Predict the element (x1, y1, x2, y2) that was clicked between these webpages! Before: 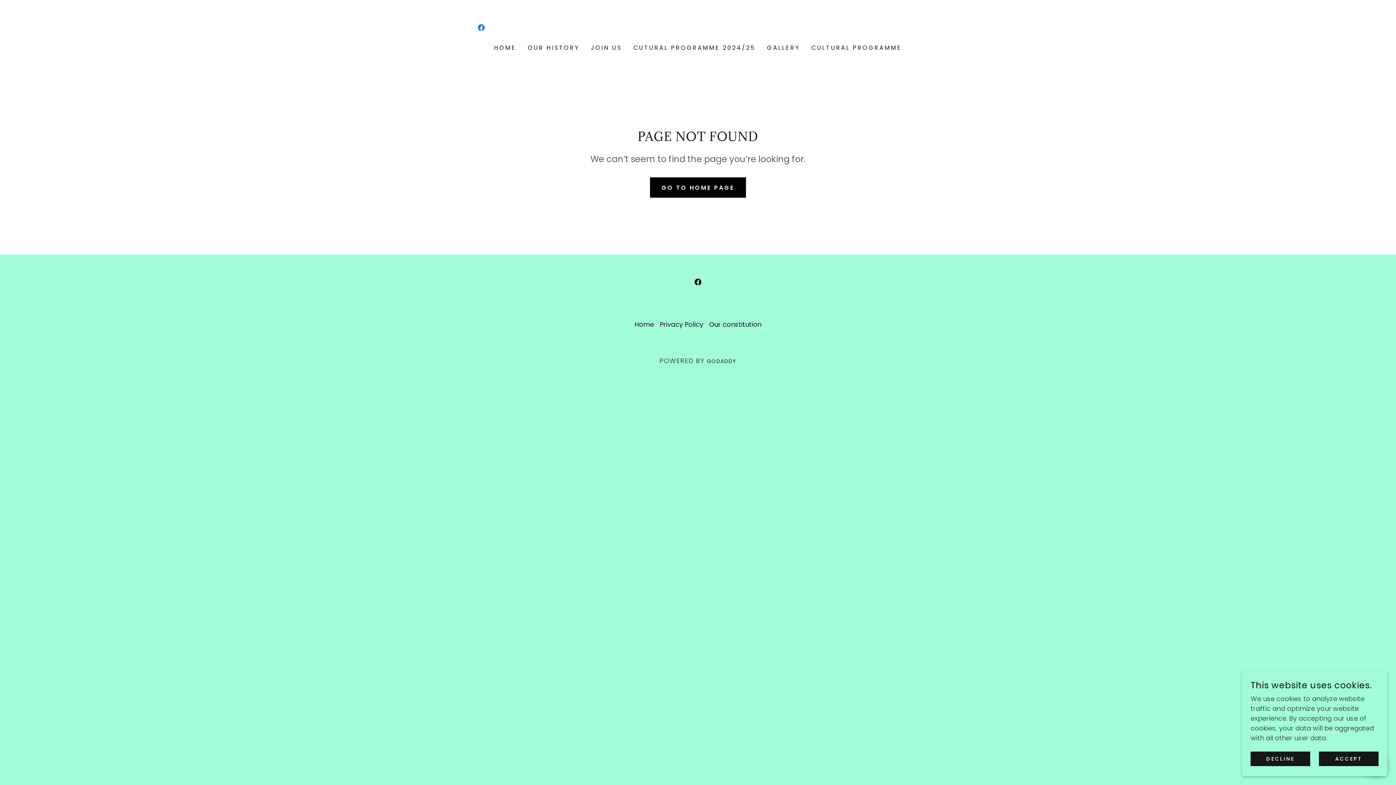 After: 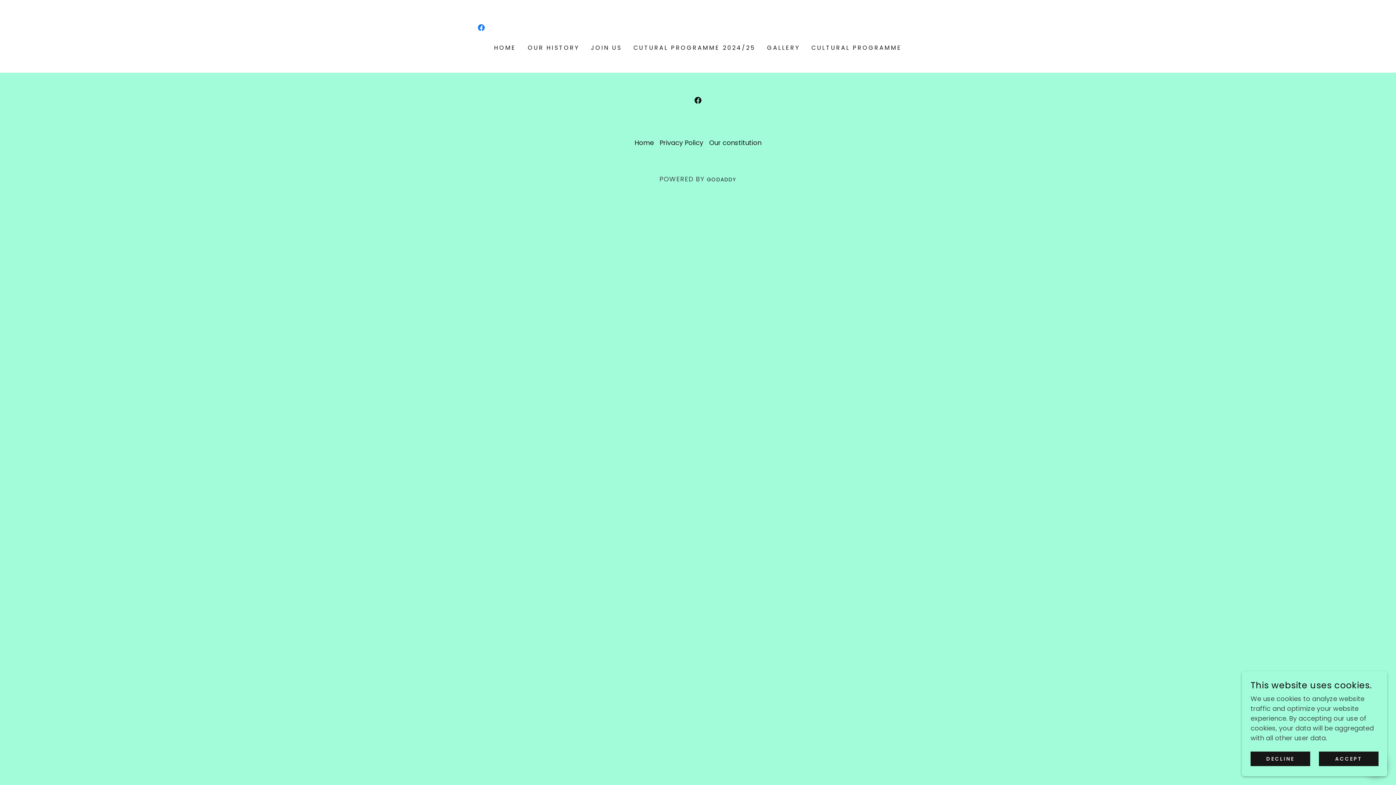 Action: bbox: (656, 316, 706, 332) label: Privacy Policy